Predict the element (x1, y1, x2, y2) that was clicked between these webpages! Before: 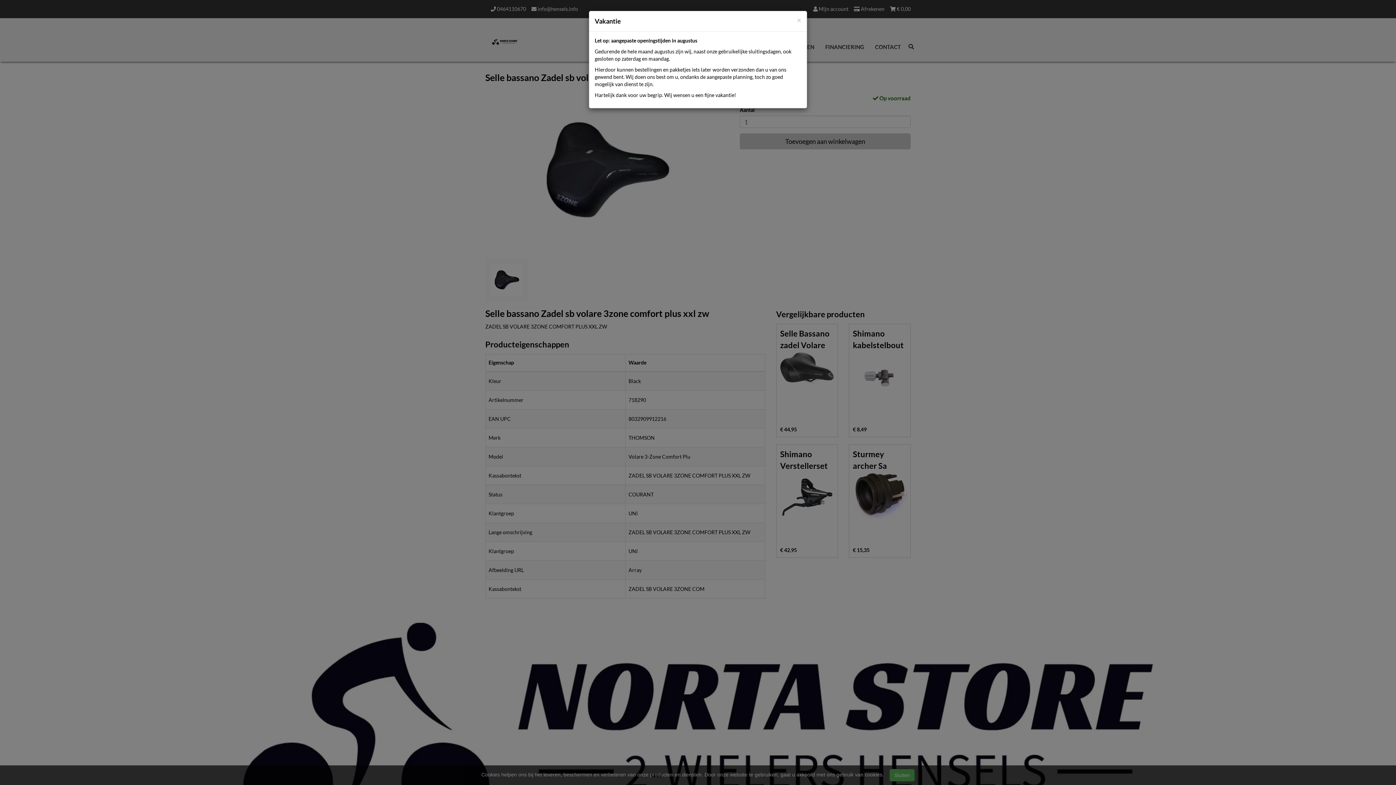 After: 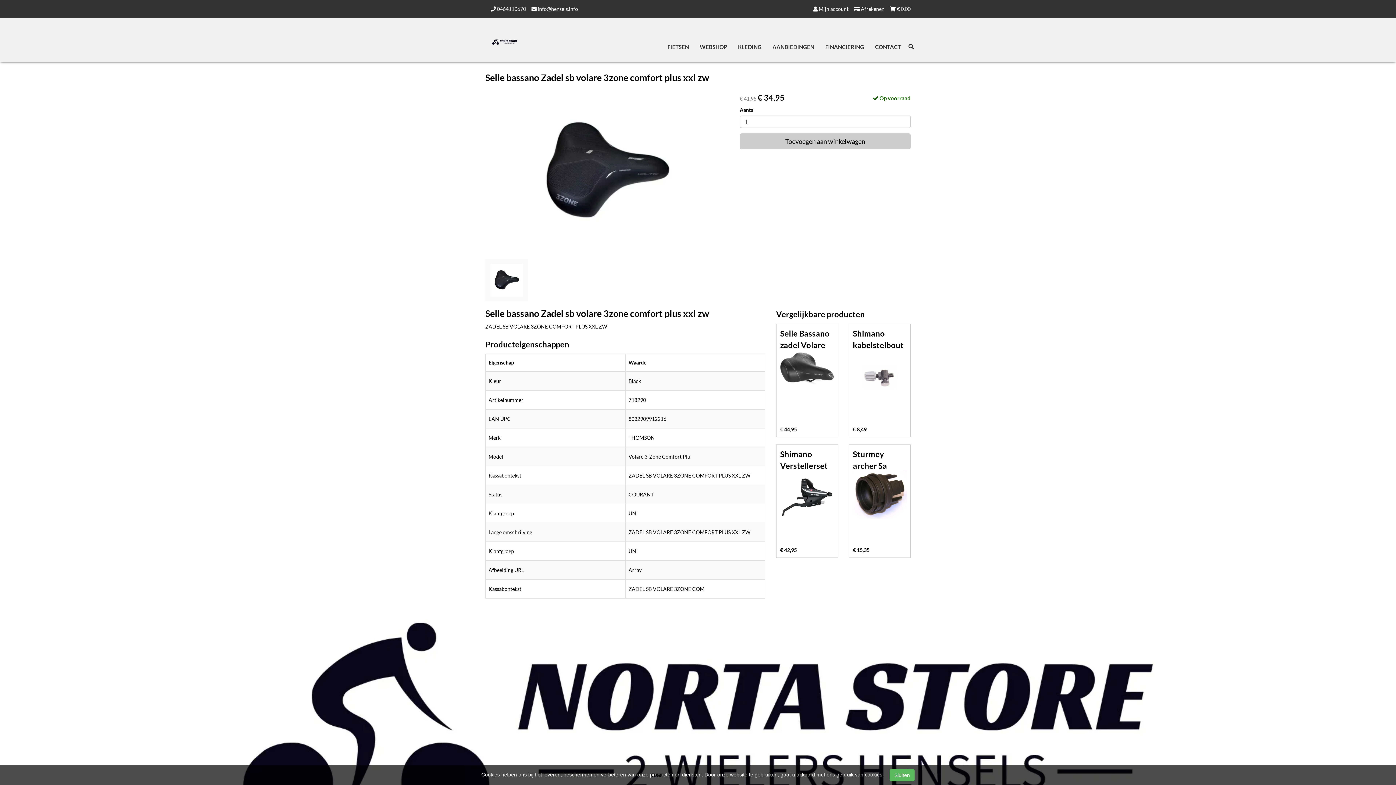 Action: bbox: (797, 16, 801, 23) label: Close